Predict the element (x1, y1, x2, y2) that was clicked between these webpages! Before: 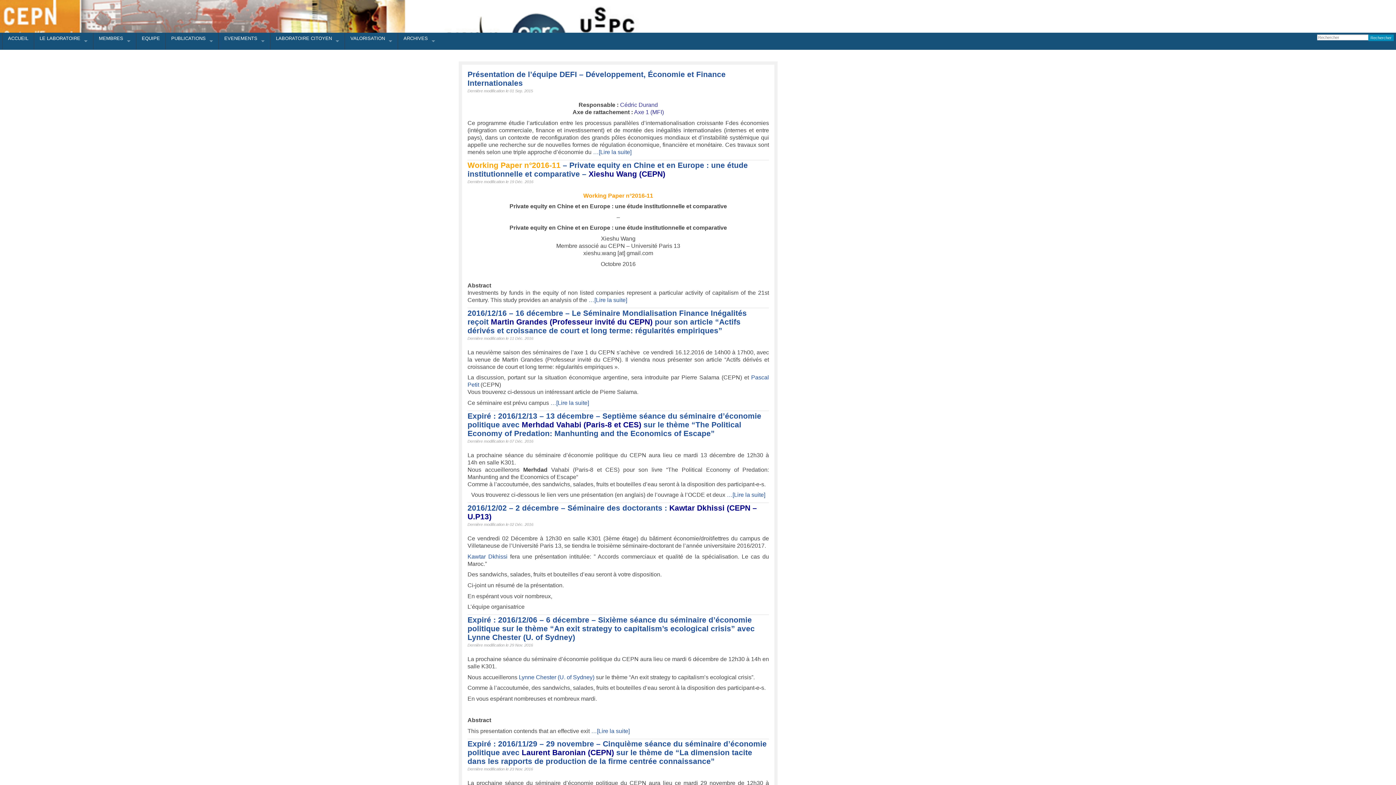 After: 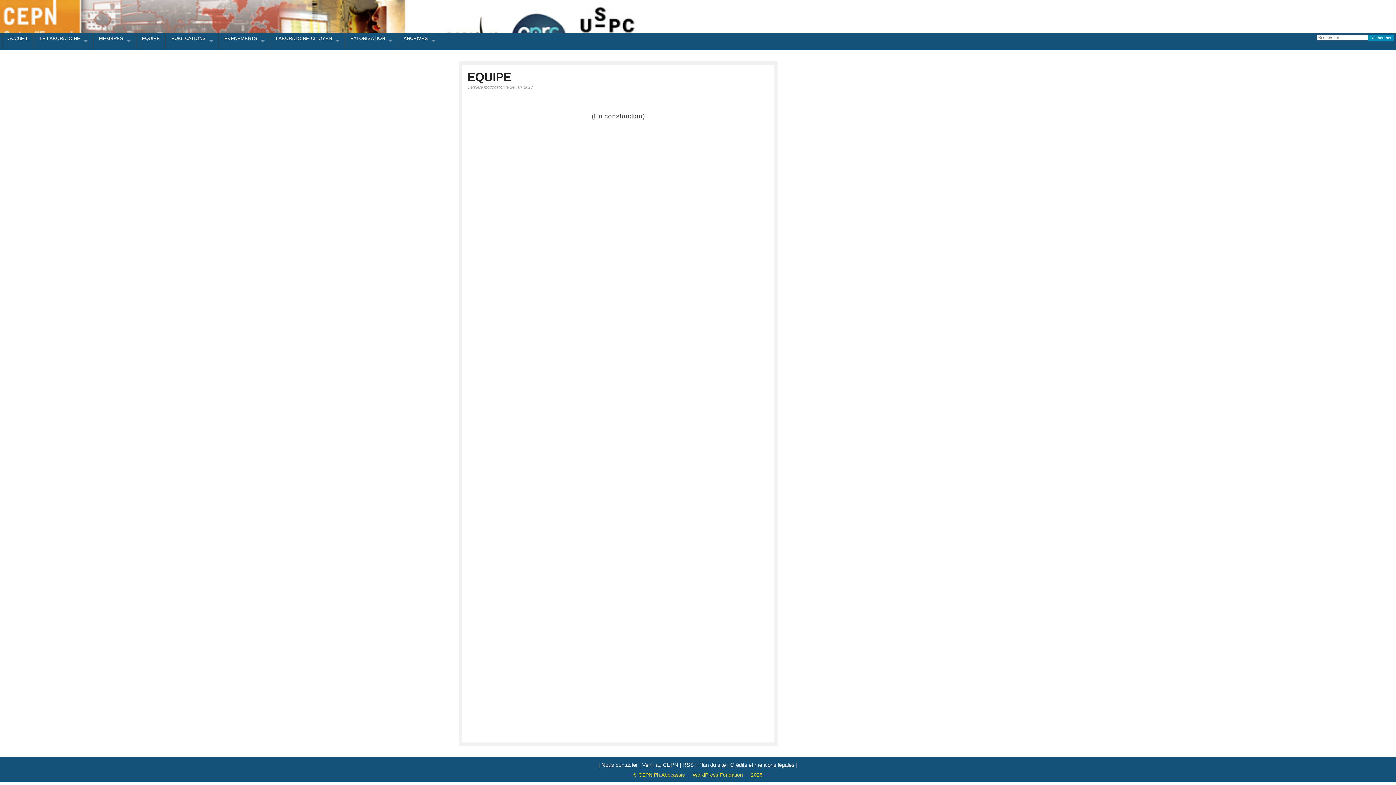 Action: bbox: (136, 33, 165, 44) label: EQUIPE